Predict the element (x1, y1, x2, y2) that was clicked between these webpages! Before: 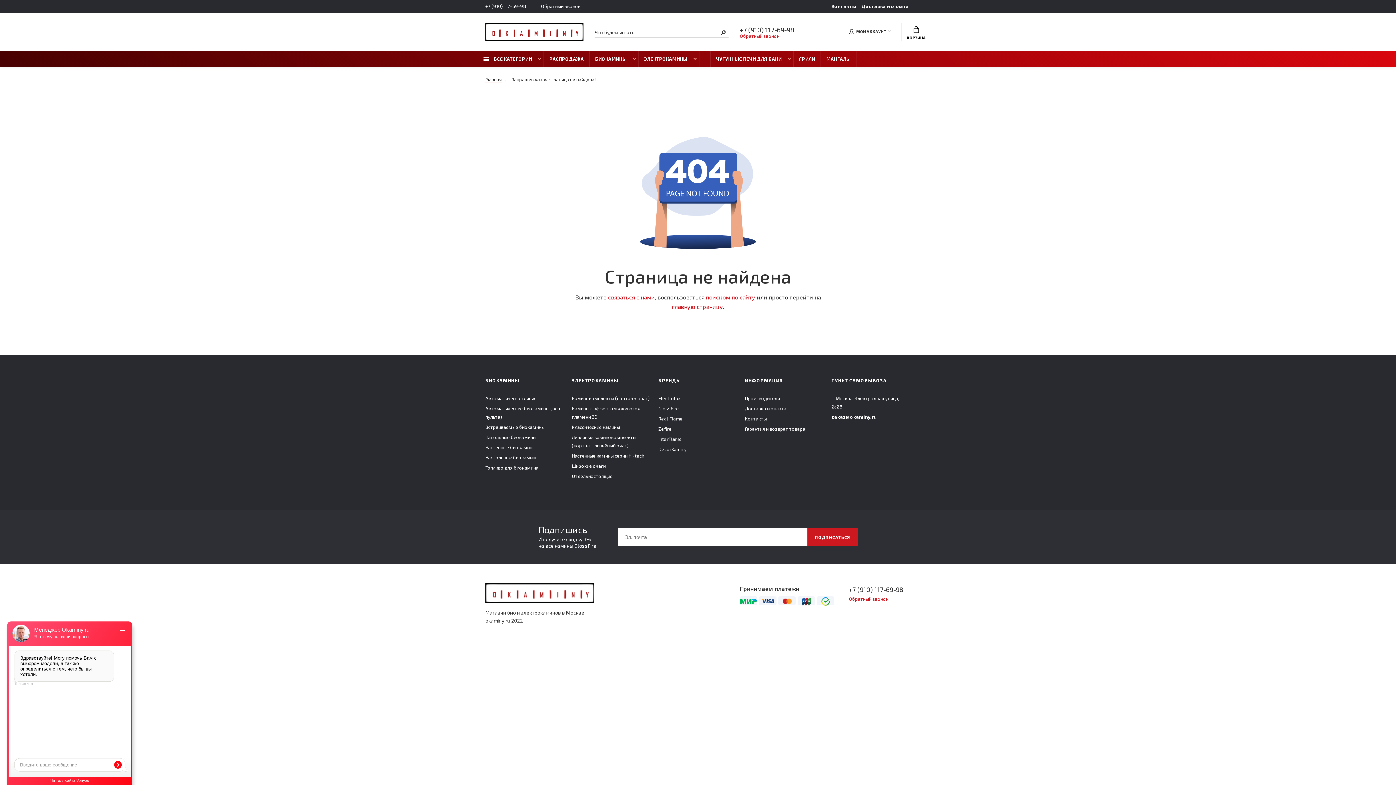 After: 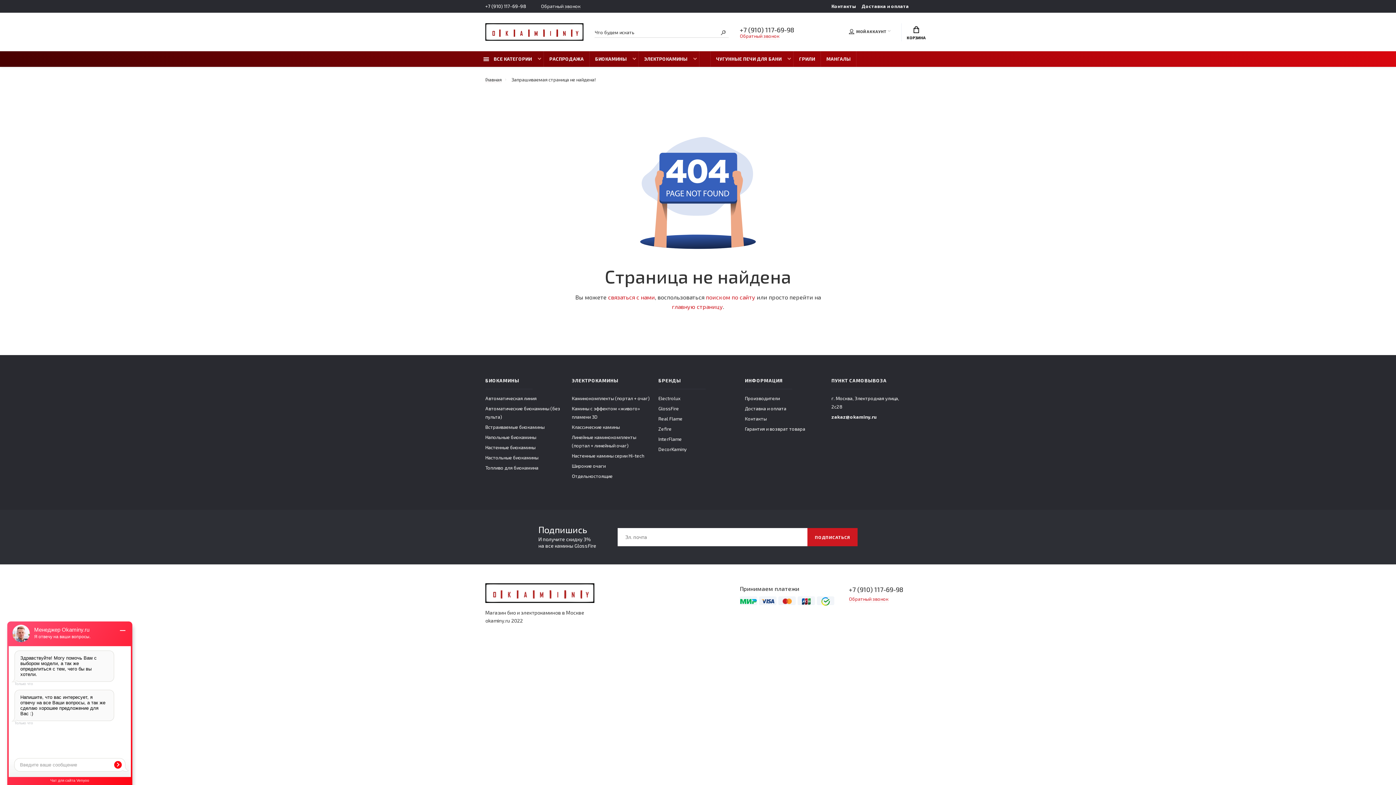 Action: bbox: (860, 0, 910, 12) label: Доставка и оплата